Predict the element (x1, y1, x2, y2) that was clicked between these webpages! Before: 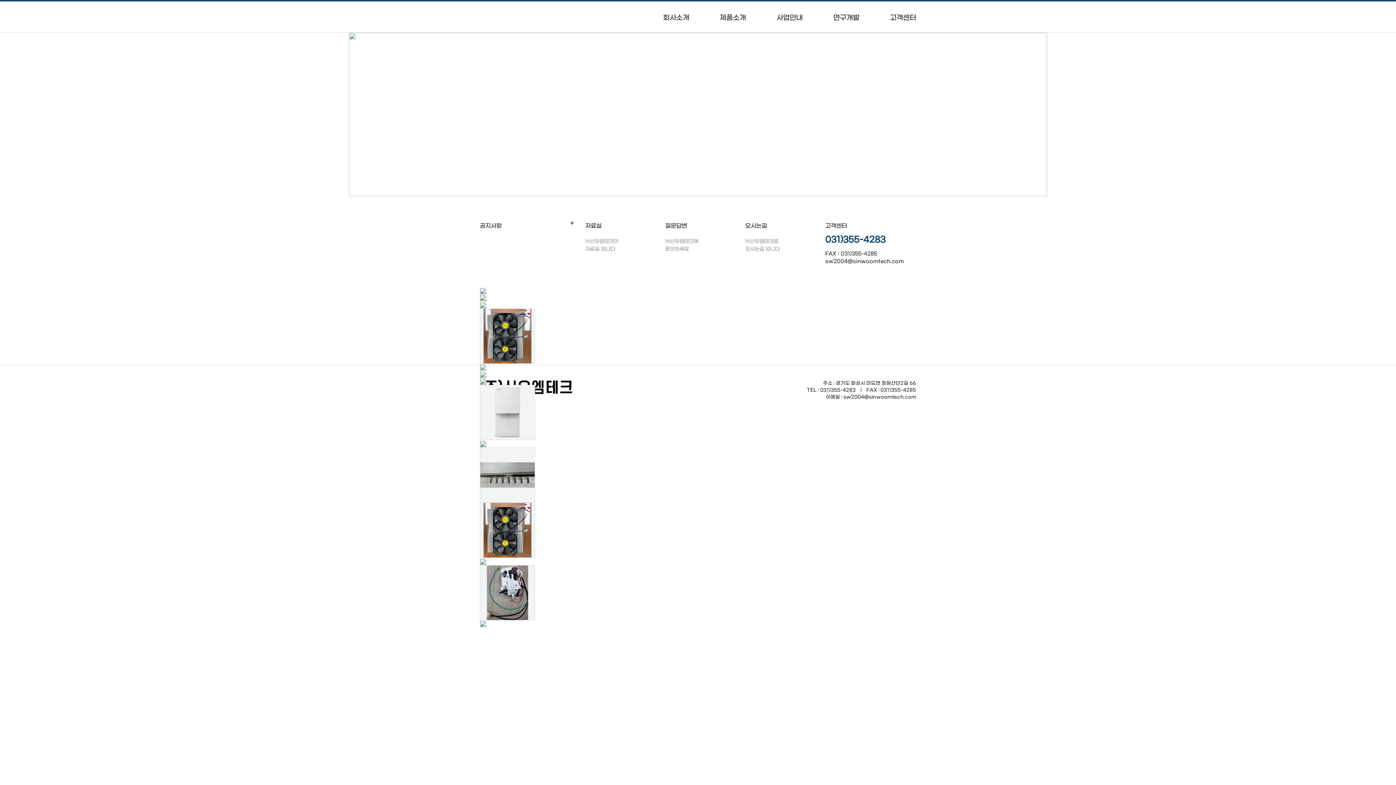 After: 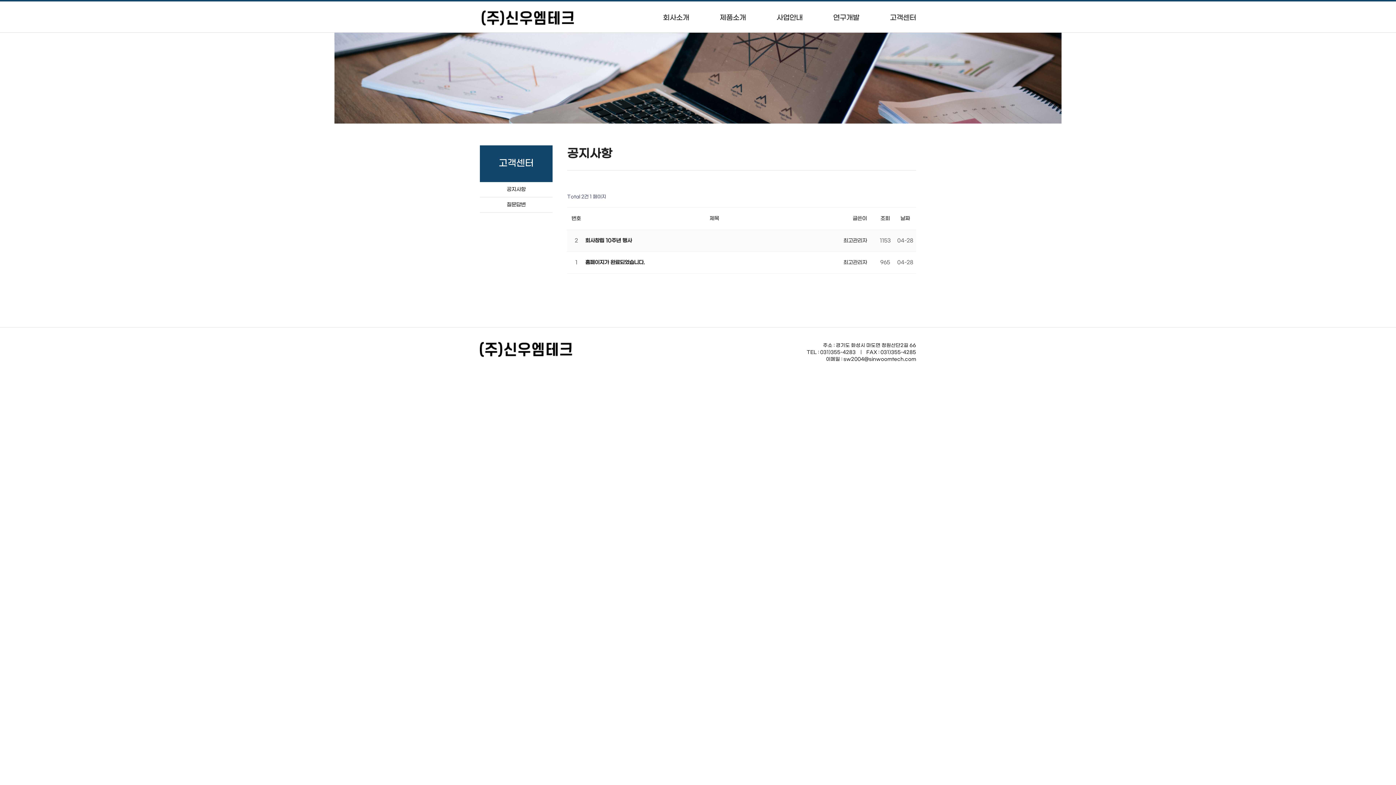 Action: bbox: (890, 13, 916, 21) label: 고객센터